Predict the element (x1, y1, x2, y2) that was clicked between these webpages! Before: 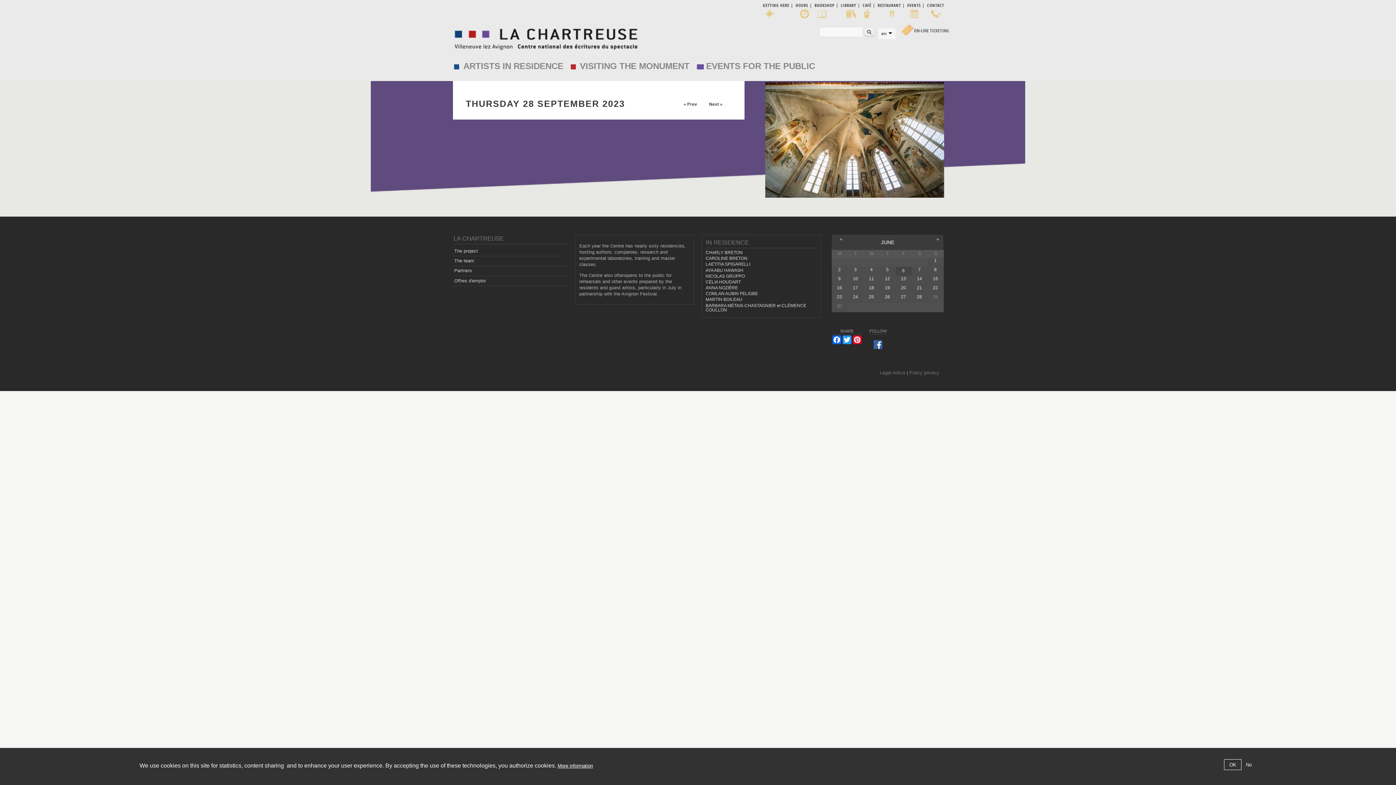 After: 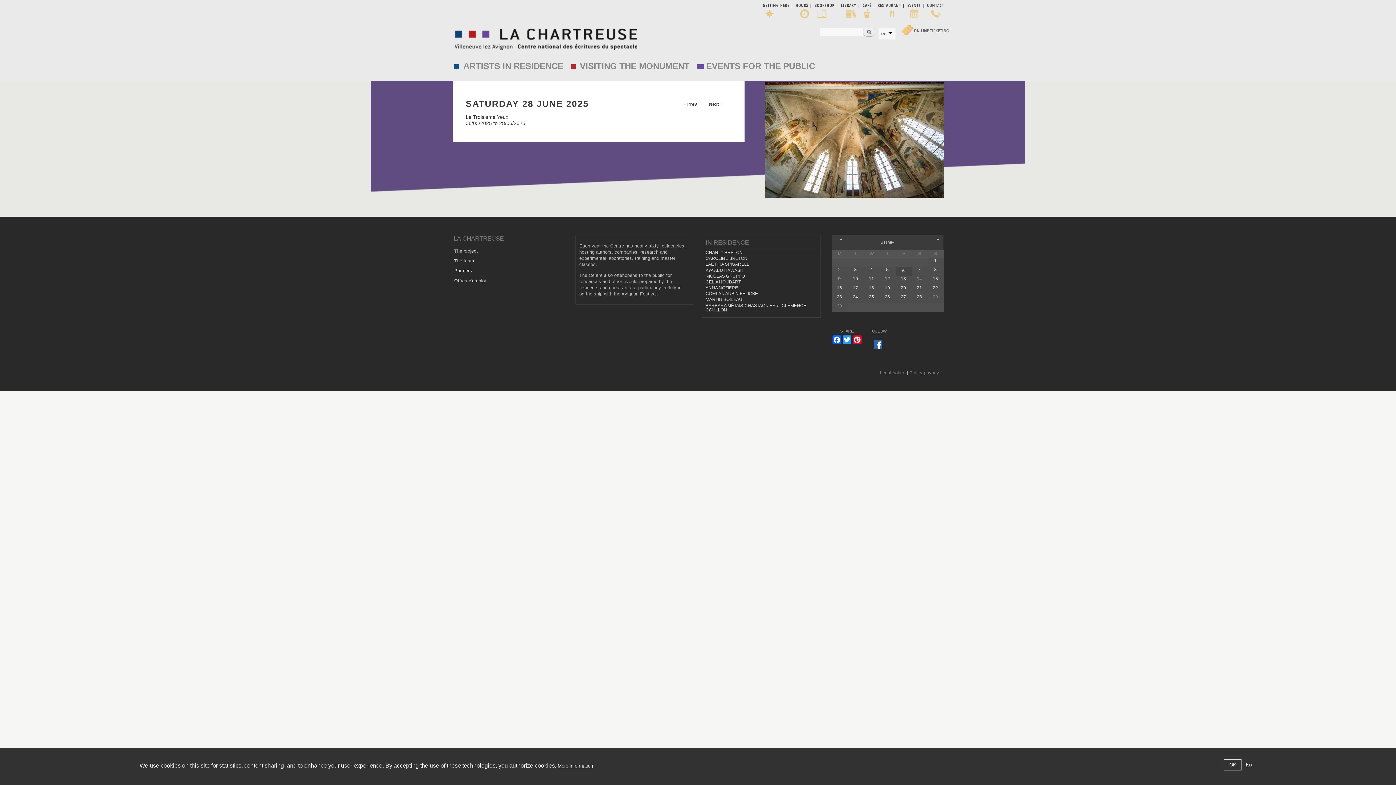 Action: bbox: (917, 294, 922, 299) label: 28